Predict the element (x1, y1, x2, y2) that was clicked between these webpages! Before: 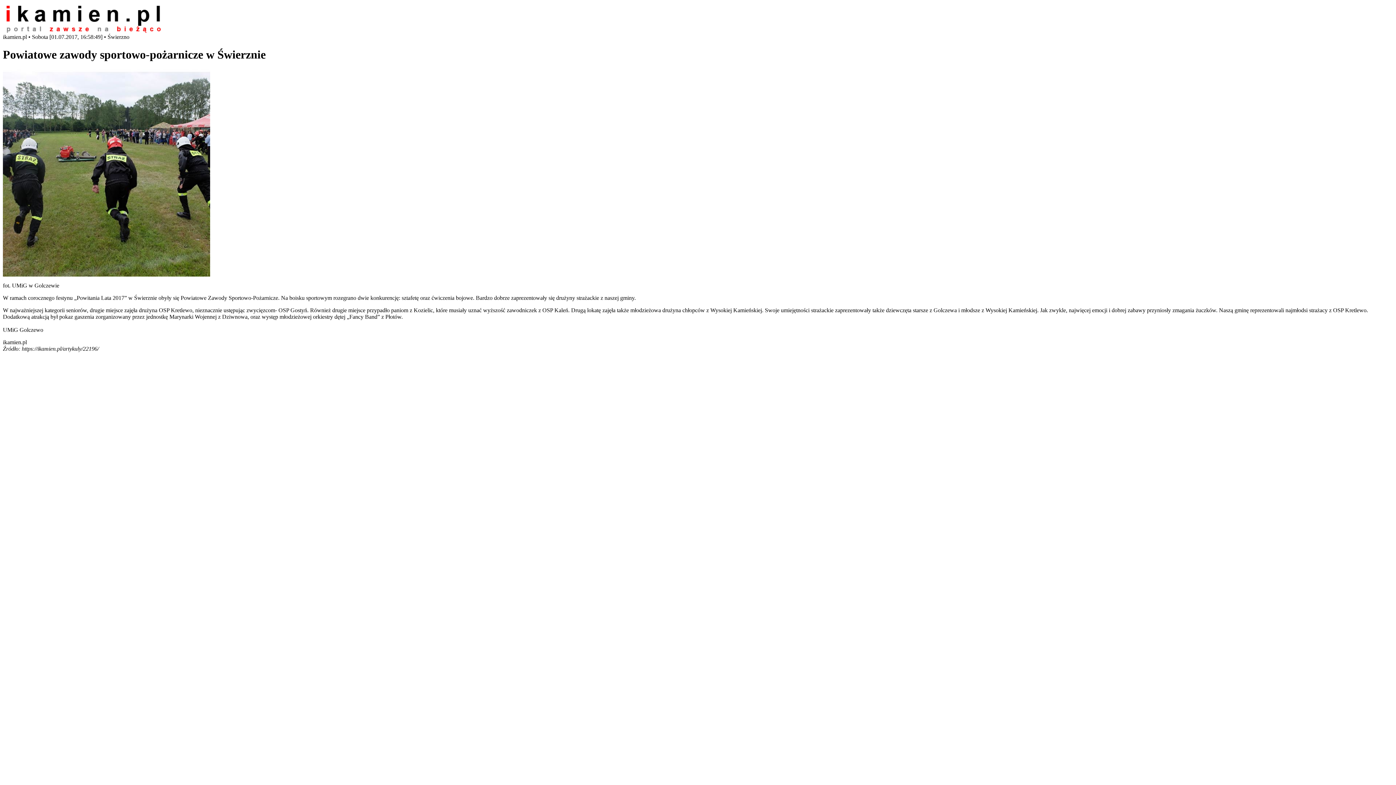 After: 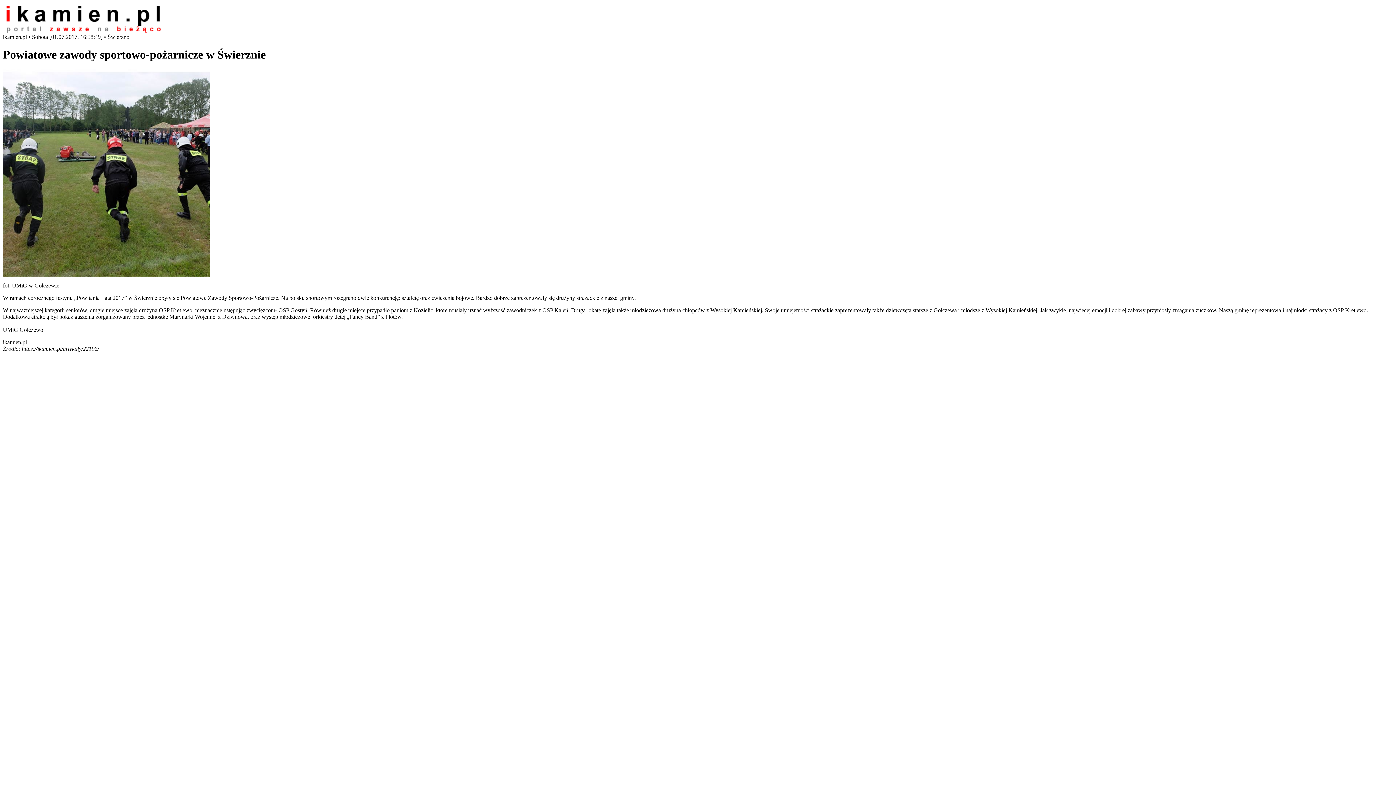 Action: bbox: (2, 339, 26, 345) label: ikamien.pl